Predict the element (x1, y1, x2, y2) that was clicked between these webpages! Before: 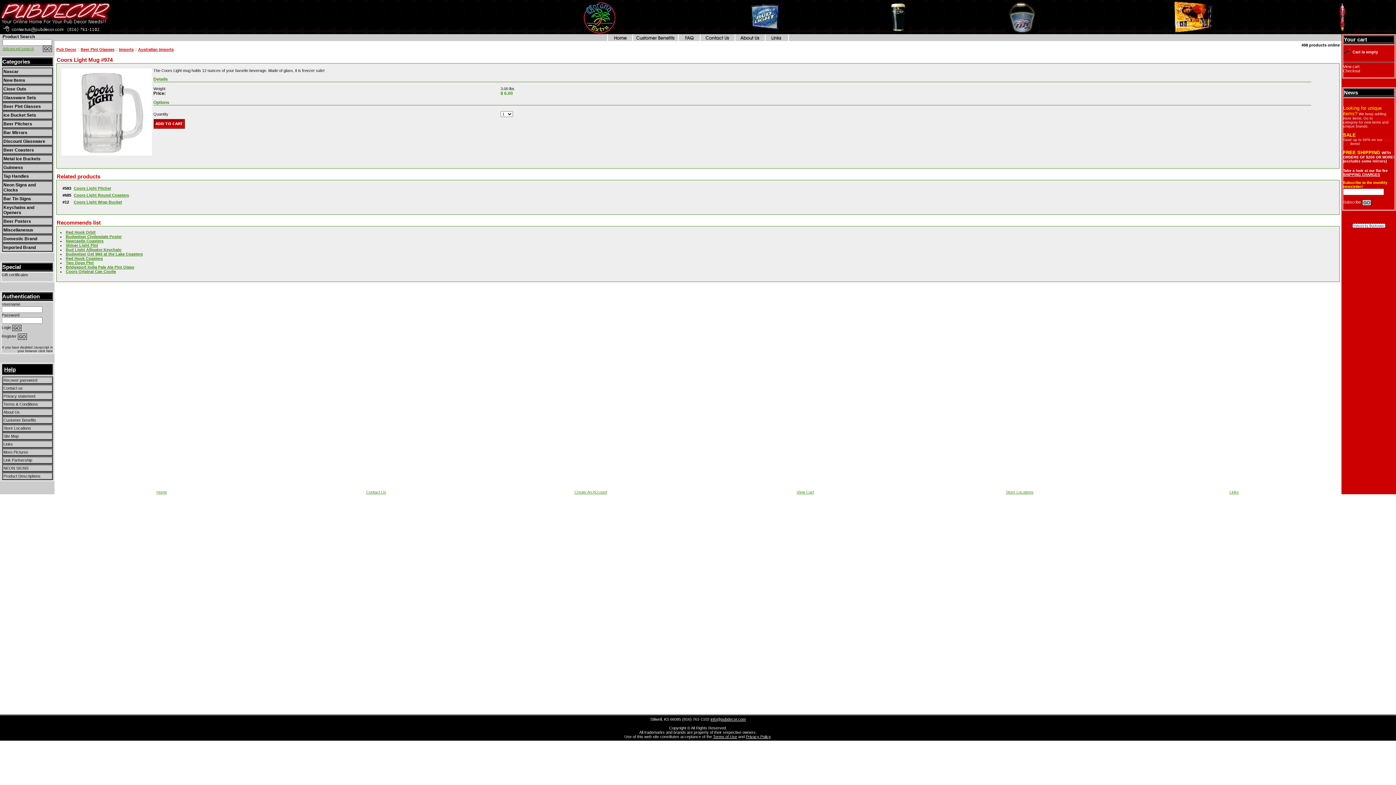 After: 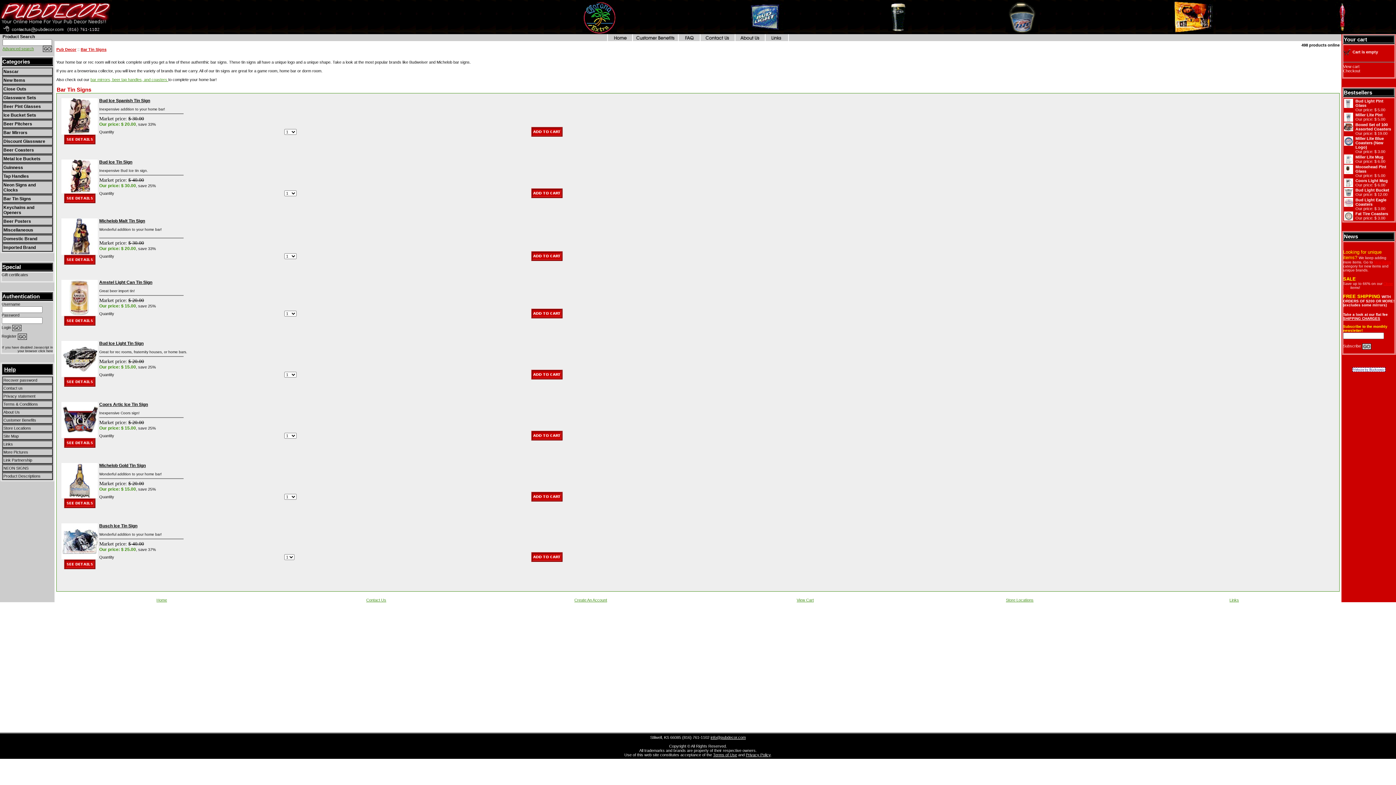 Action: label: Bar Tin Signs bbox: (3, 196, 31, 201)